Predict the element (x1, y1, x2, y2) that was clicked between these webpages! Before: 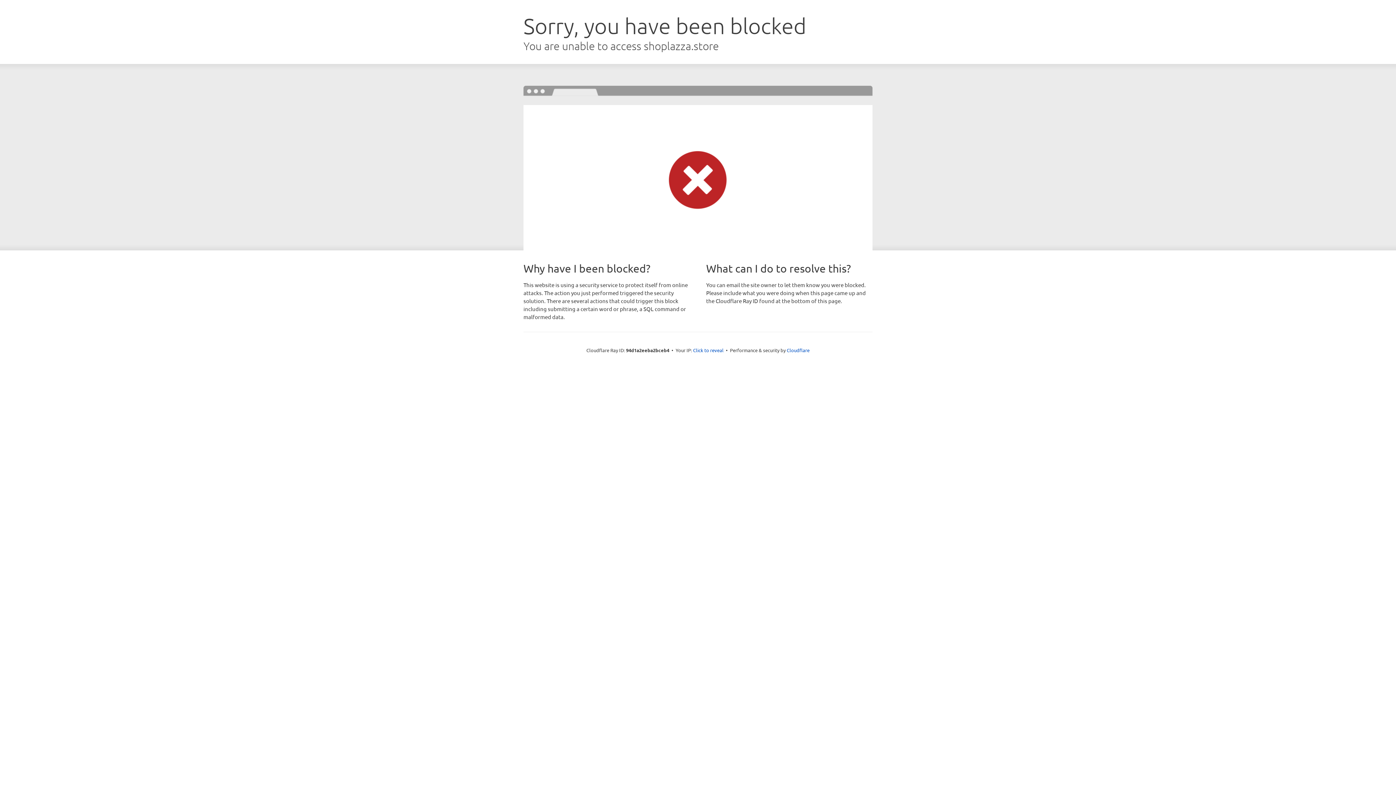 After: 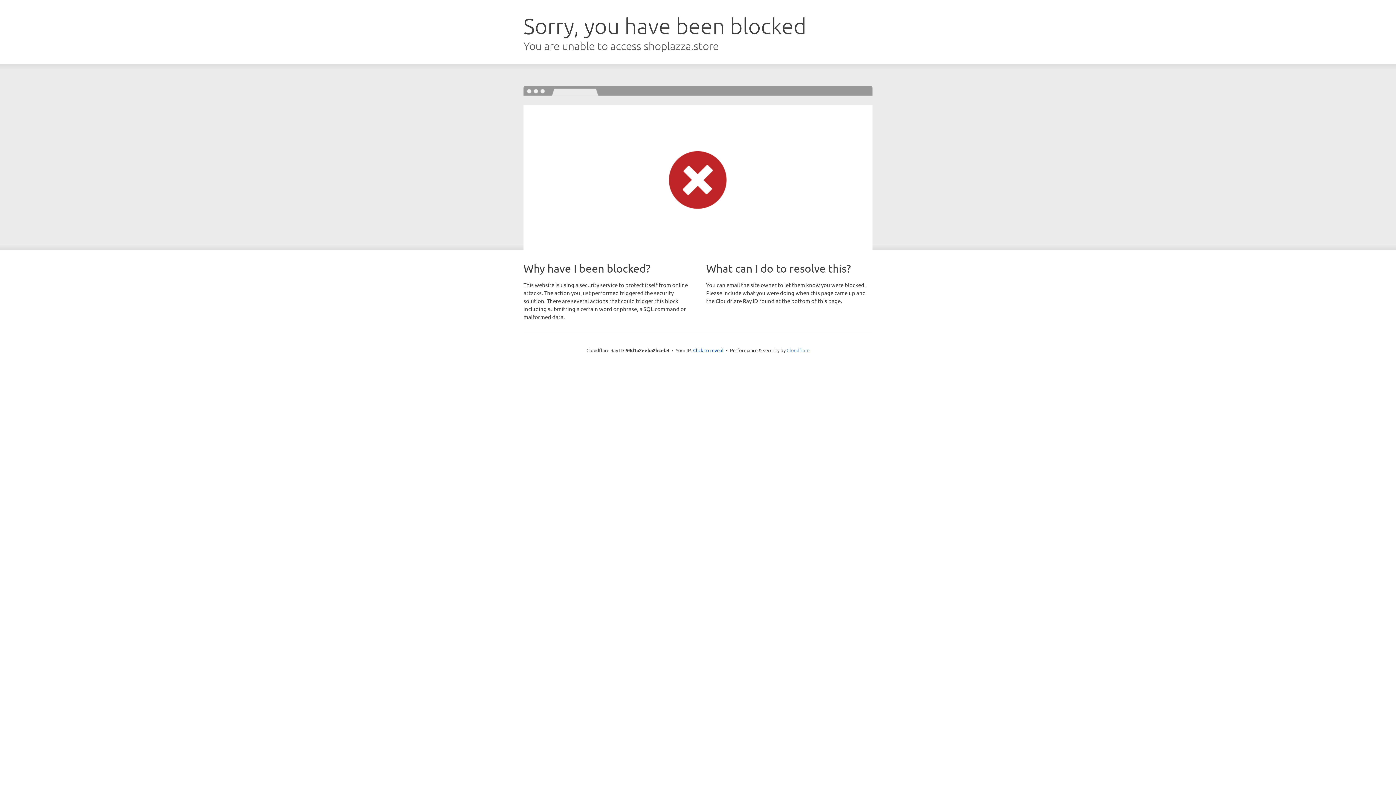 Action: label: Cloudflare bbox: (786, 347, 809, 353)